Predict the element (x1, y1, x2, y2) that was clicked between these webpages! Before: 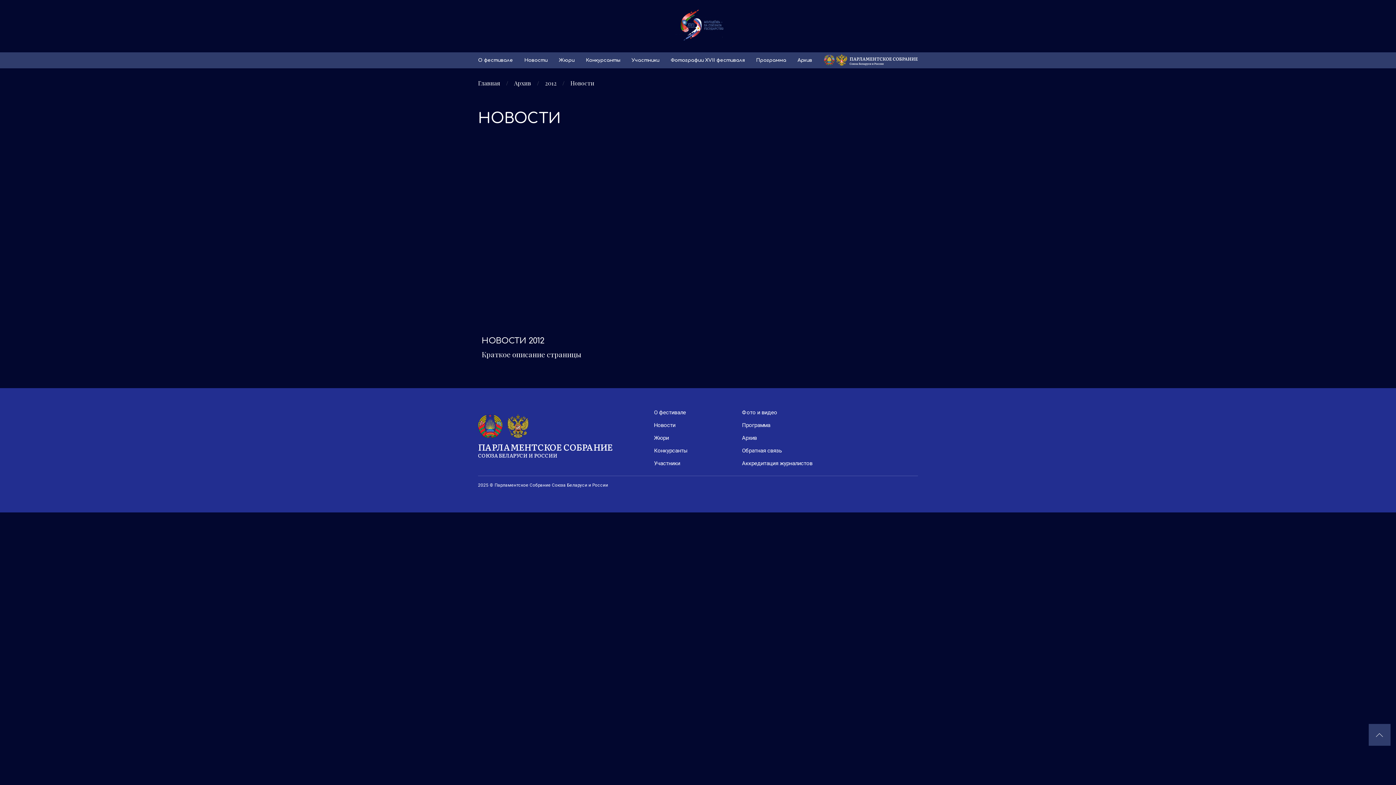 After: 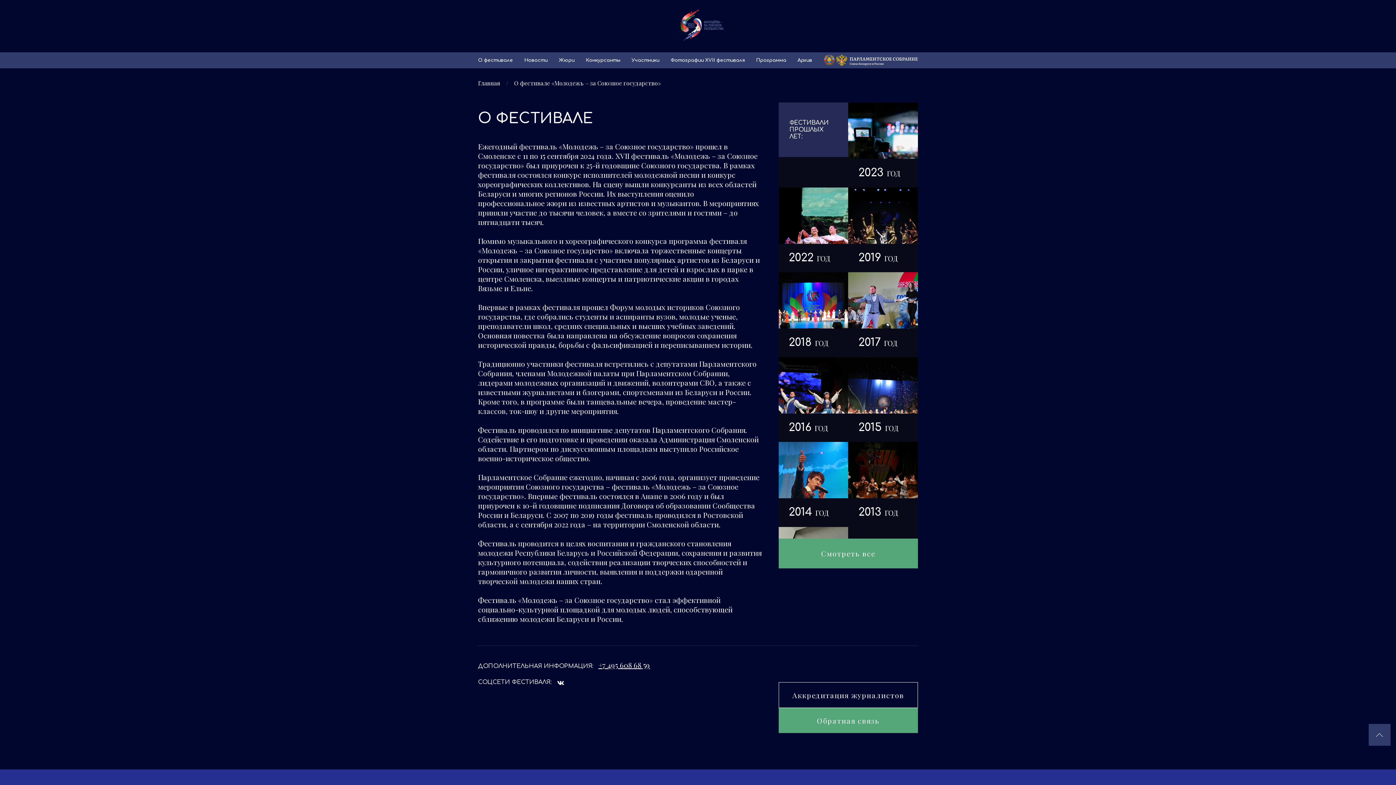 Action: label: О фестивале bbox: (478, 52, 513, 68)